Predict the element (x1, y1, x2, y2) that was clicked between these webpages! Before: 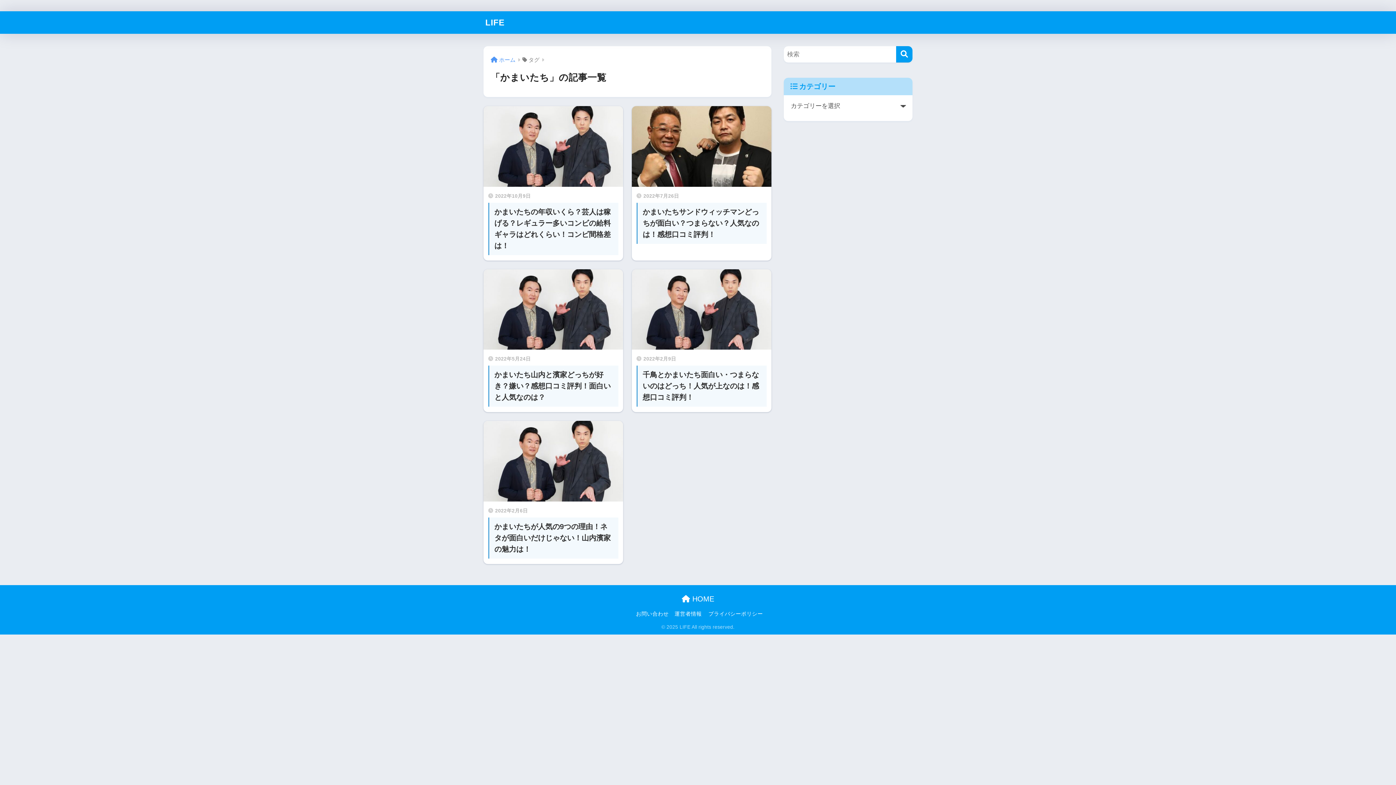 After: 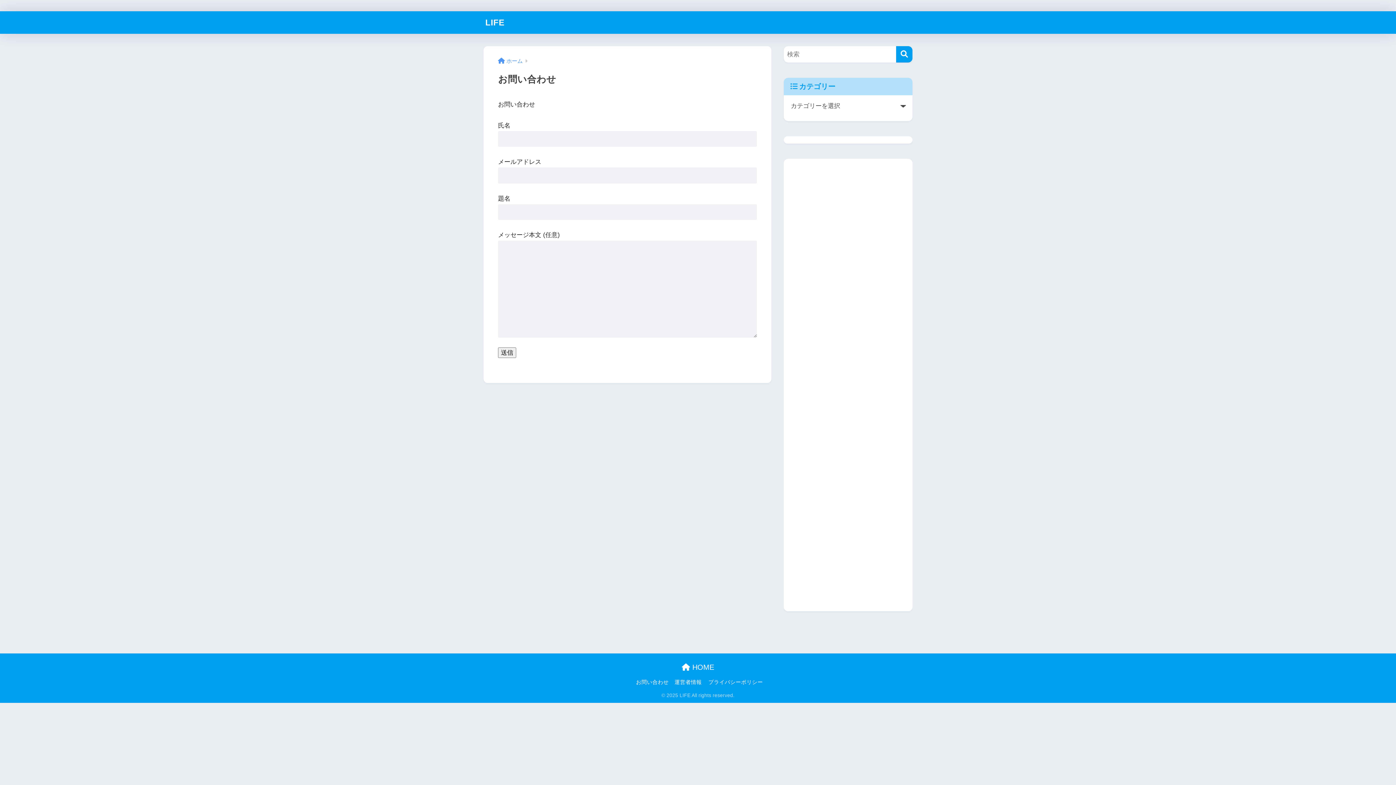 Action: bbox: (636, 611, 668, 617) label: お問い合わせ